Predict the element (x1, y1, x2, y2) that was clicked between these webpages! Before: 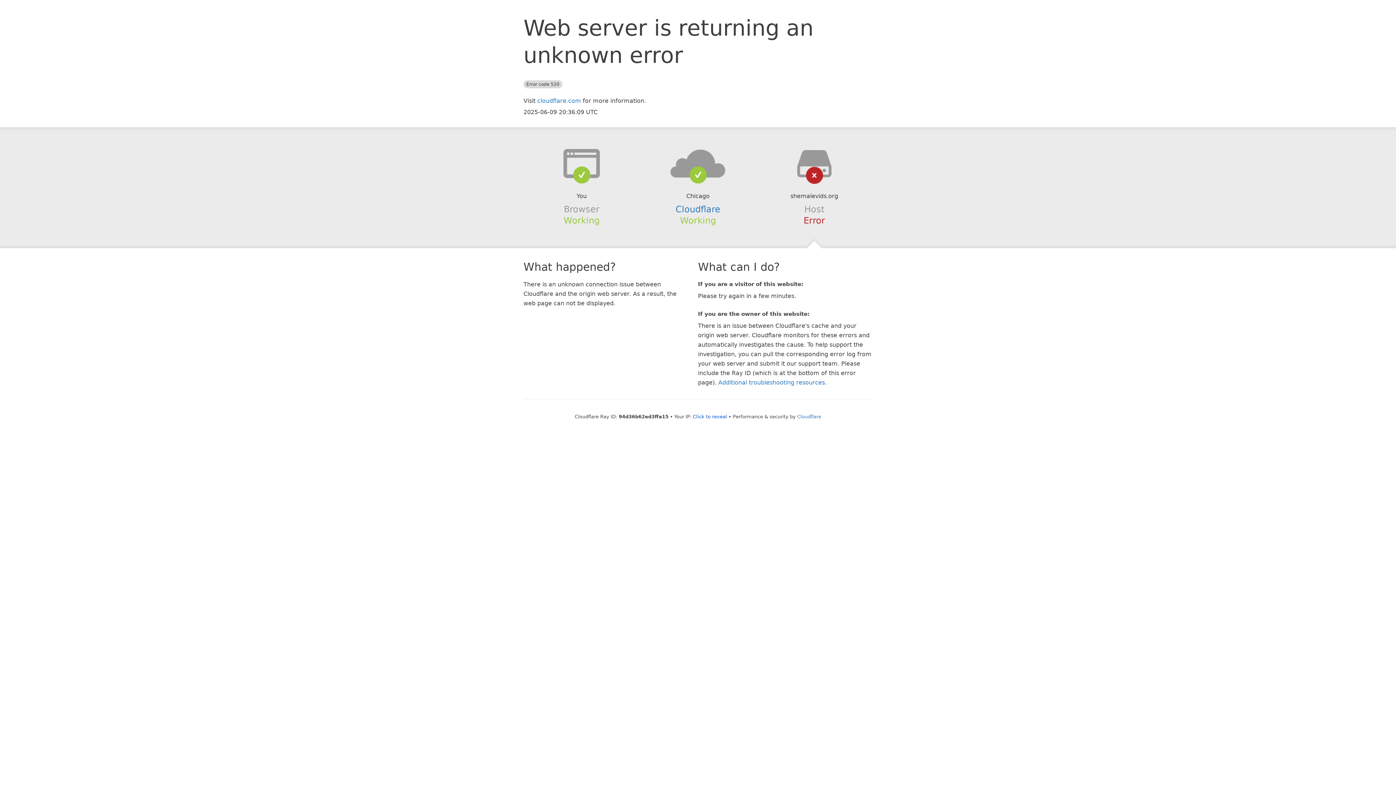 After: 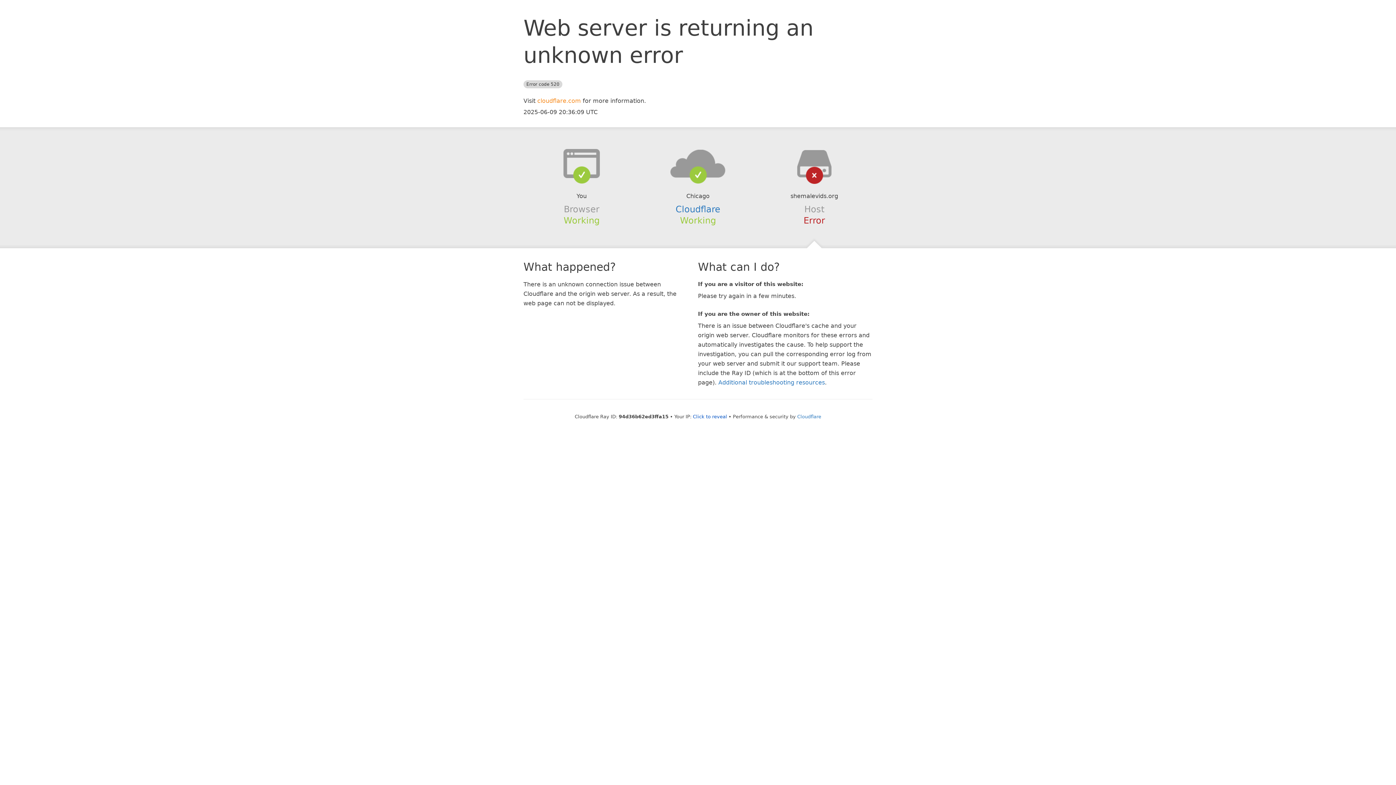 Action: label: cloudflare.com bbox: (537, 97, 581, 104)